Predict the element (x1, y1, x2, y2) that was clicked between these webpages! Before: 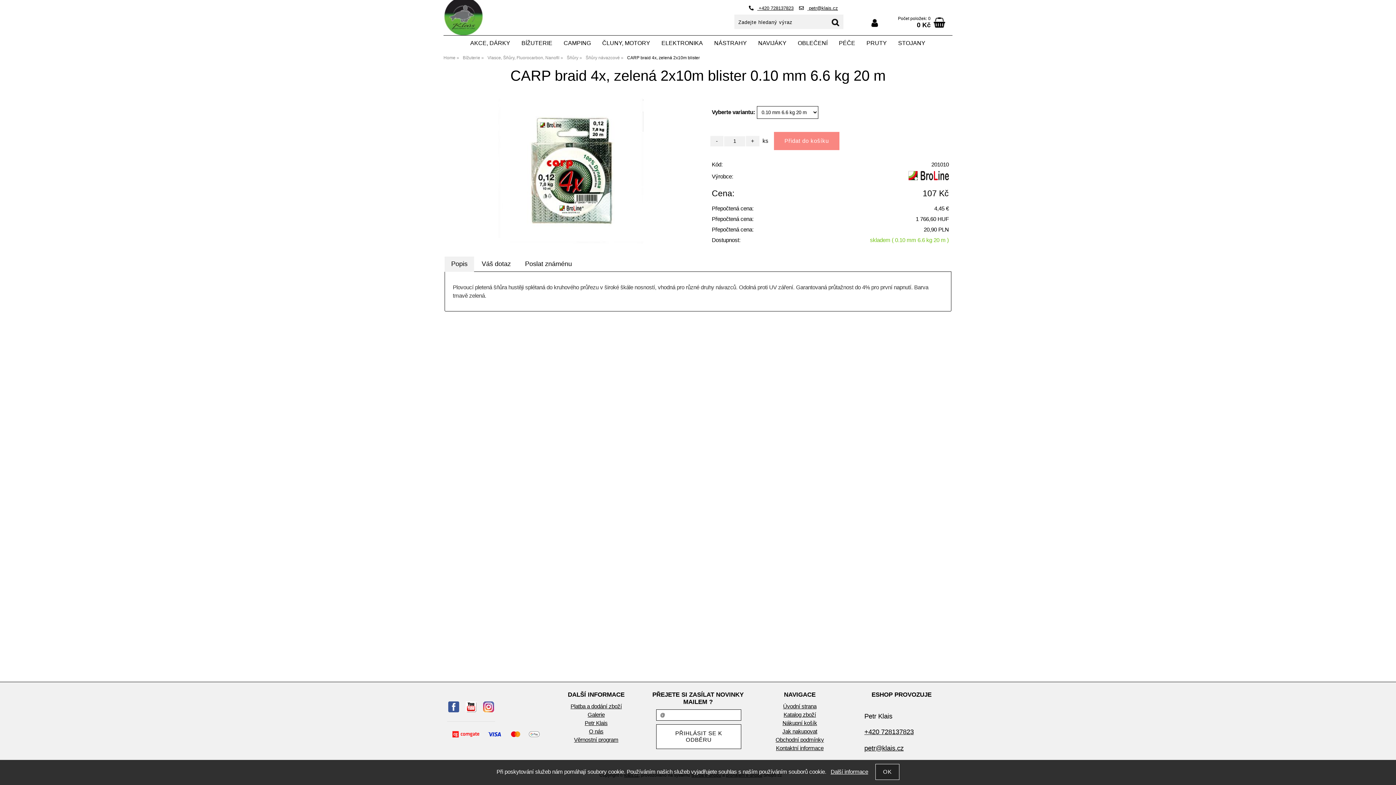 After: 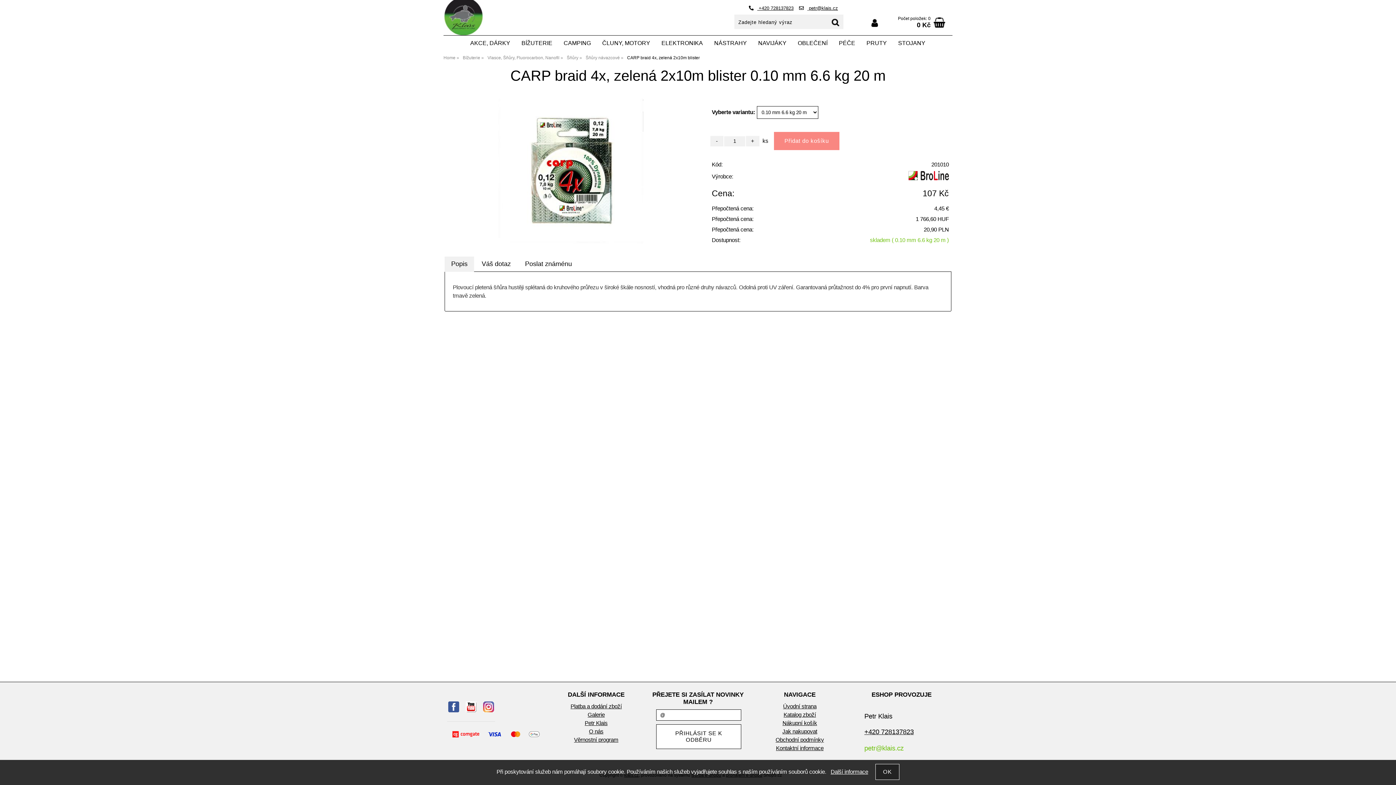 Action: label: petr@klais.cz bbox: (864, 744, 903, 752)